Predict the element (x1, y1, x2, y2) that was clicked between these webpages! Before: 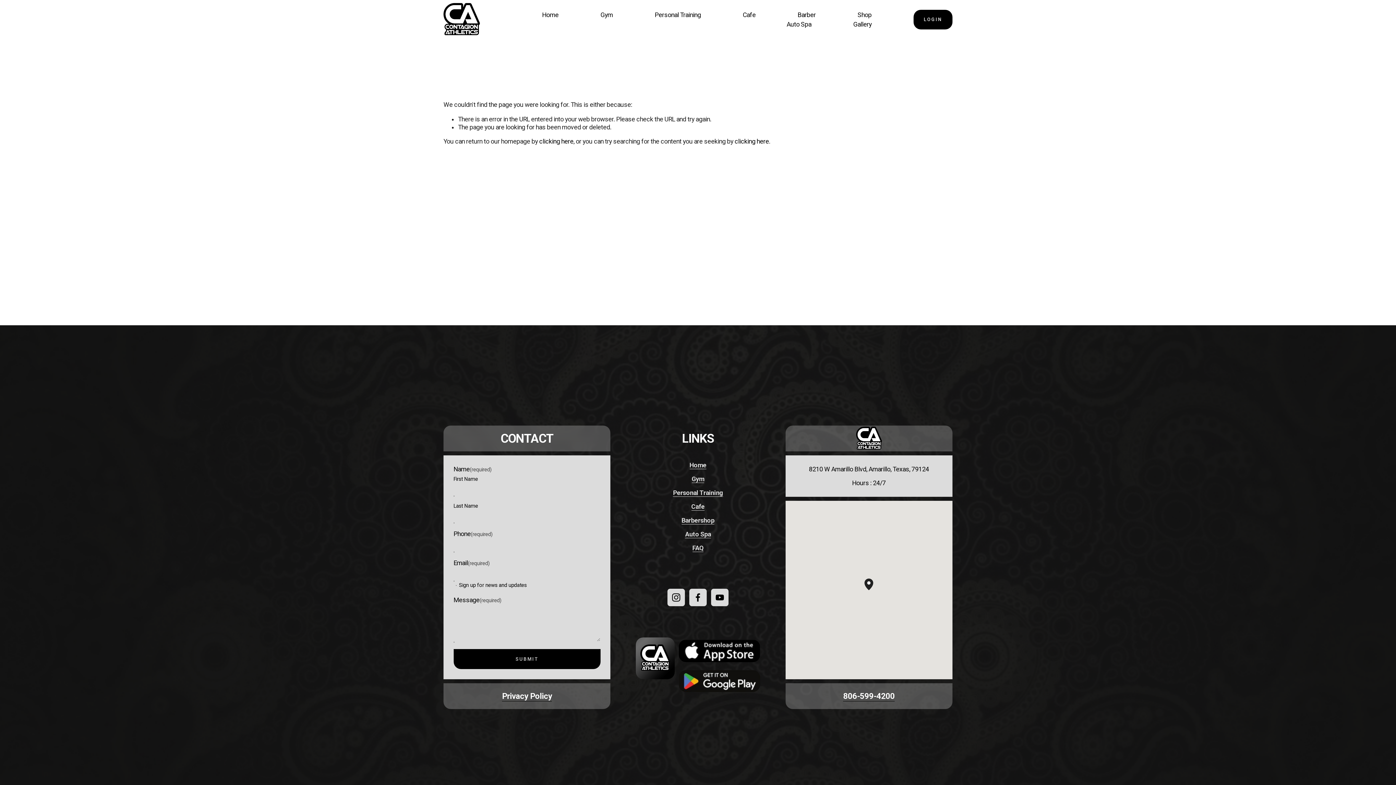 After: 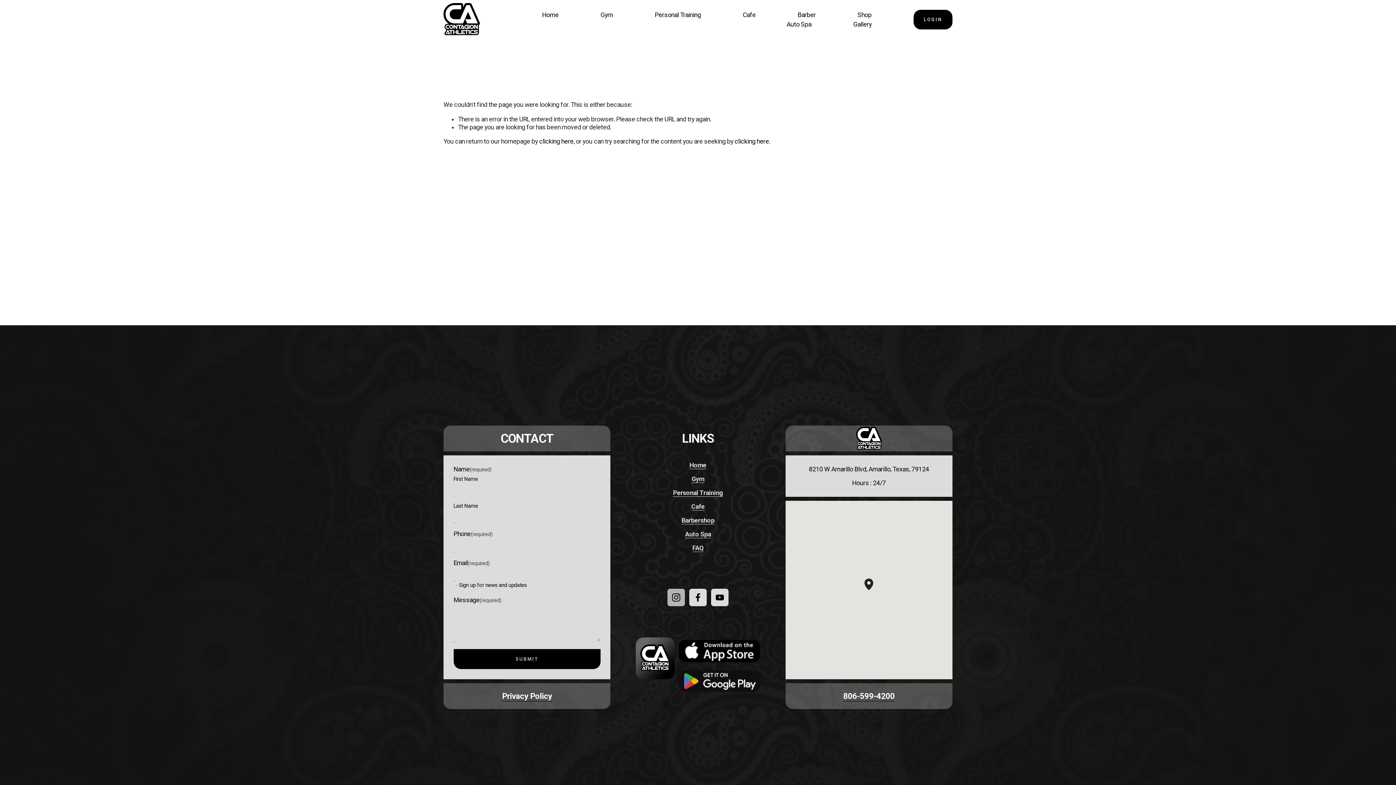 Action: bbox: (667, 589, 685, 606) label: Instagram